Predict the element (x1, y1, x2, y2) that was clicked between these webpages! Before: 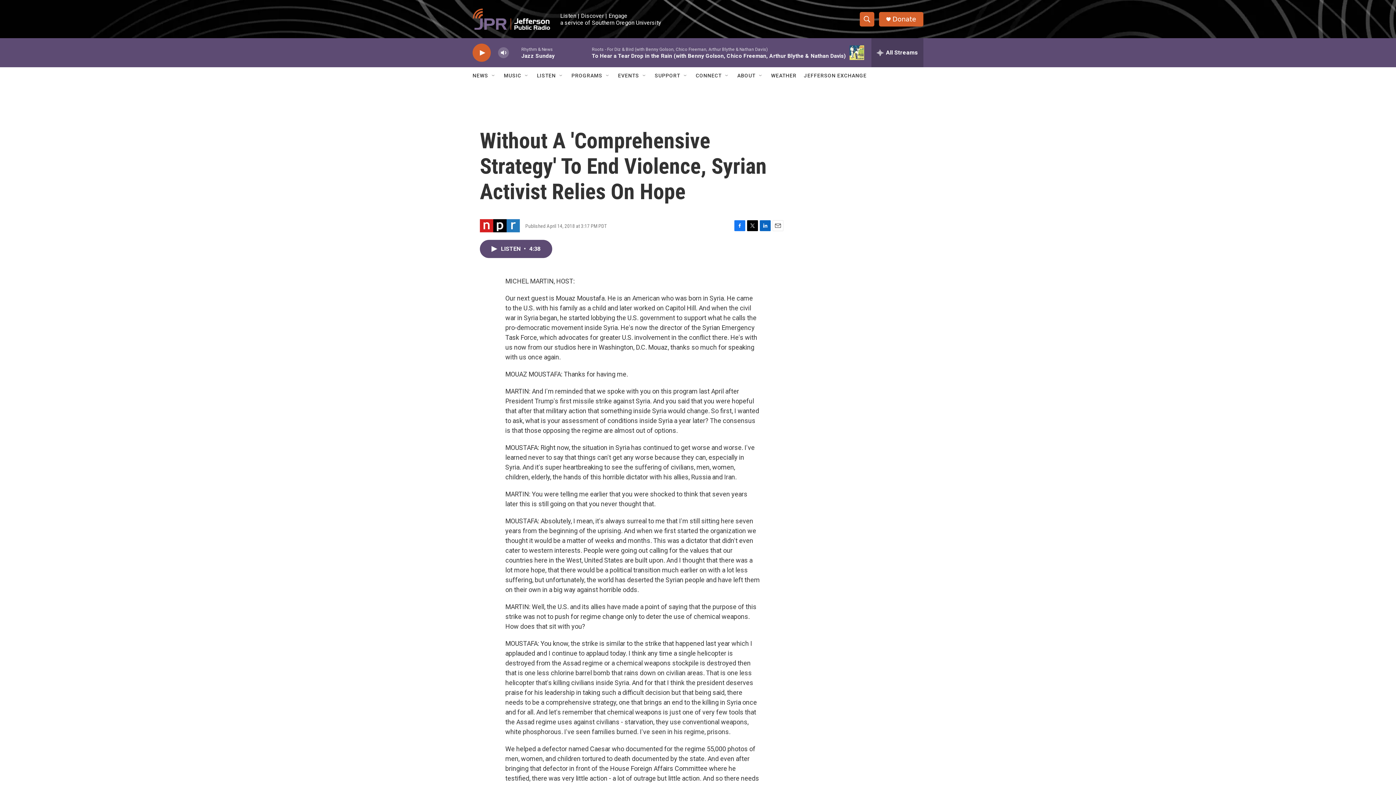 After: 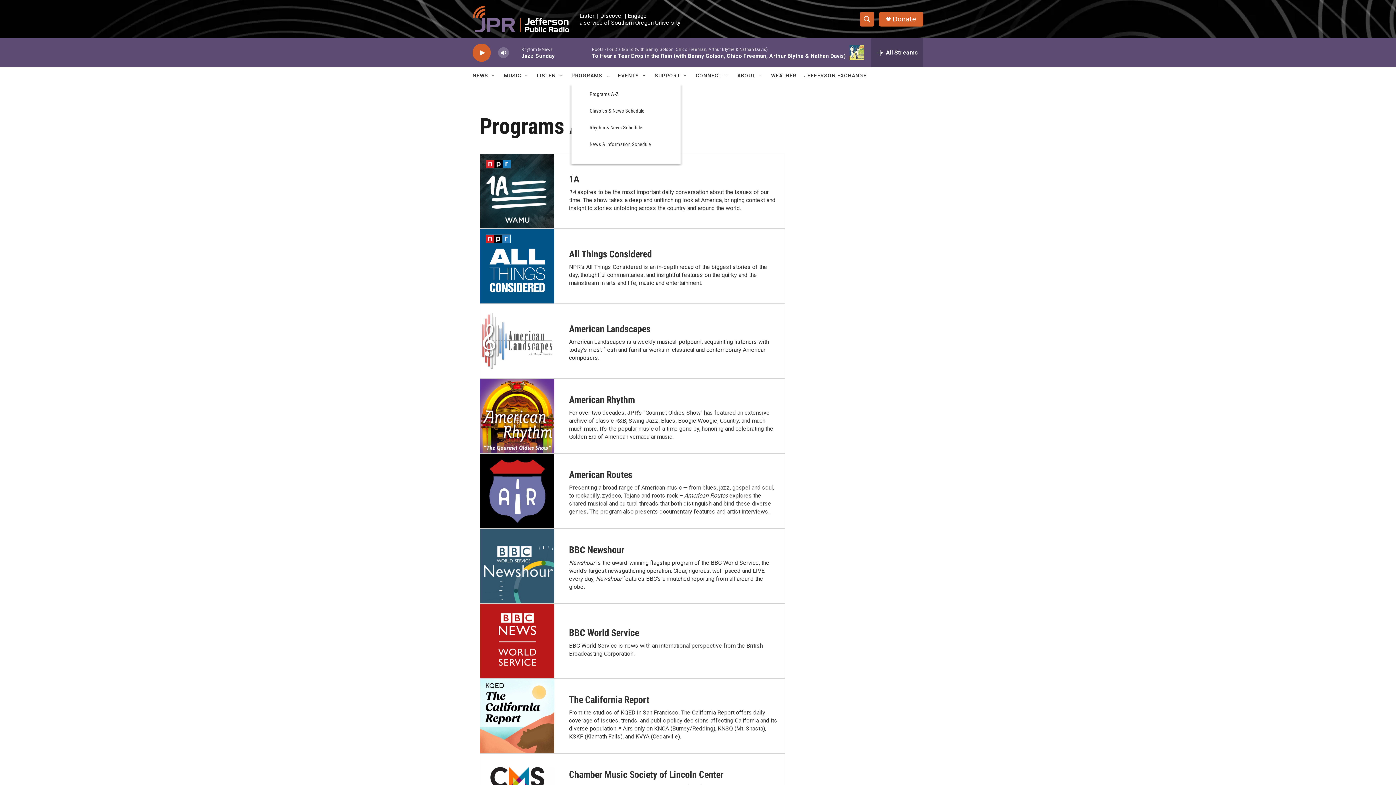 Action: bbox: (571, 67, 602, 84) label: PROGRAMS